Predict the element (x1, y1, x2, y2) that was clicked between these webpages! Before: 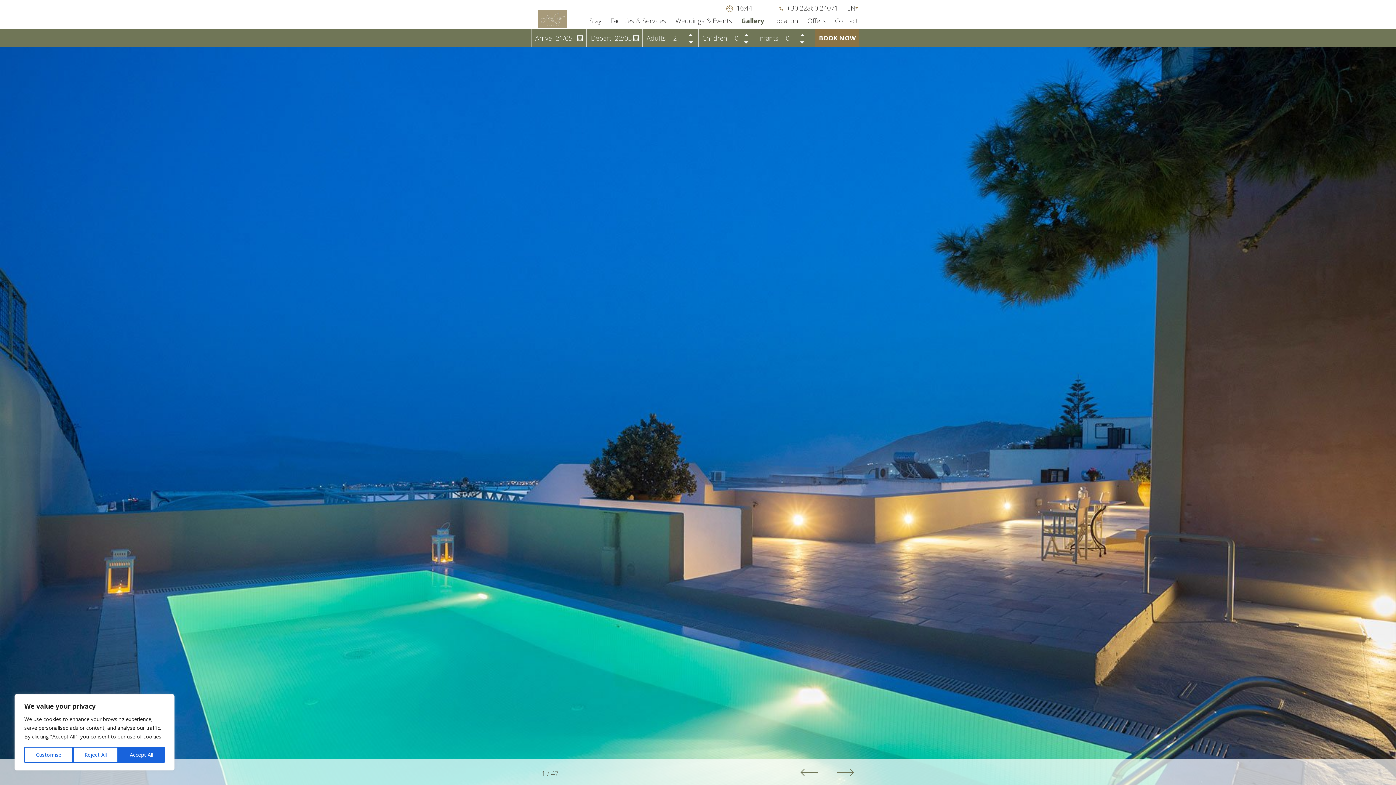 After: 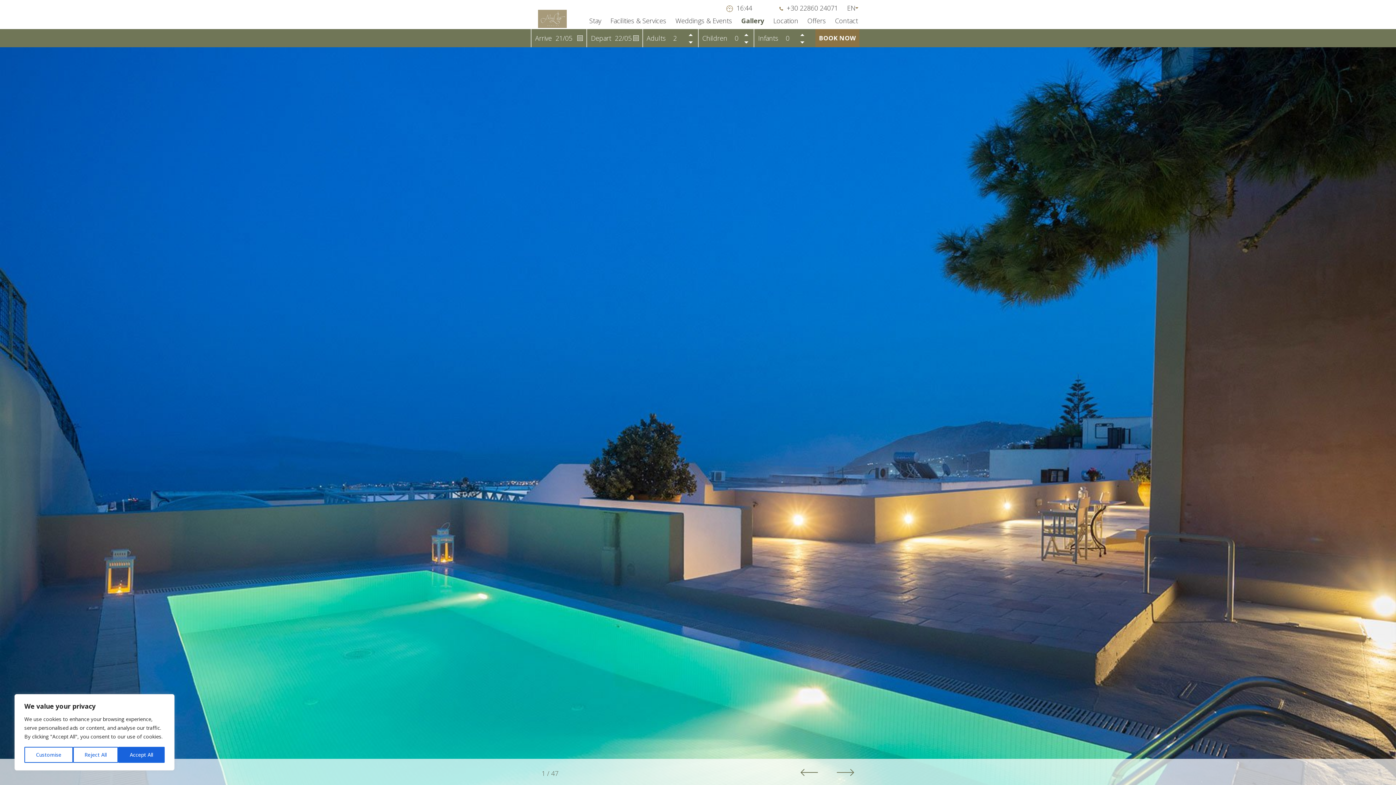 Action: bbox: (743, 40, 750, 42)